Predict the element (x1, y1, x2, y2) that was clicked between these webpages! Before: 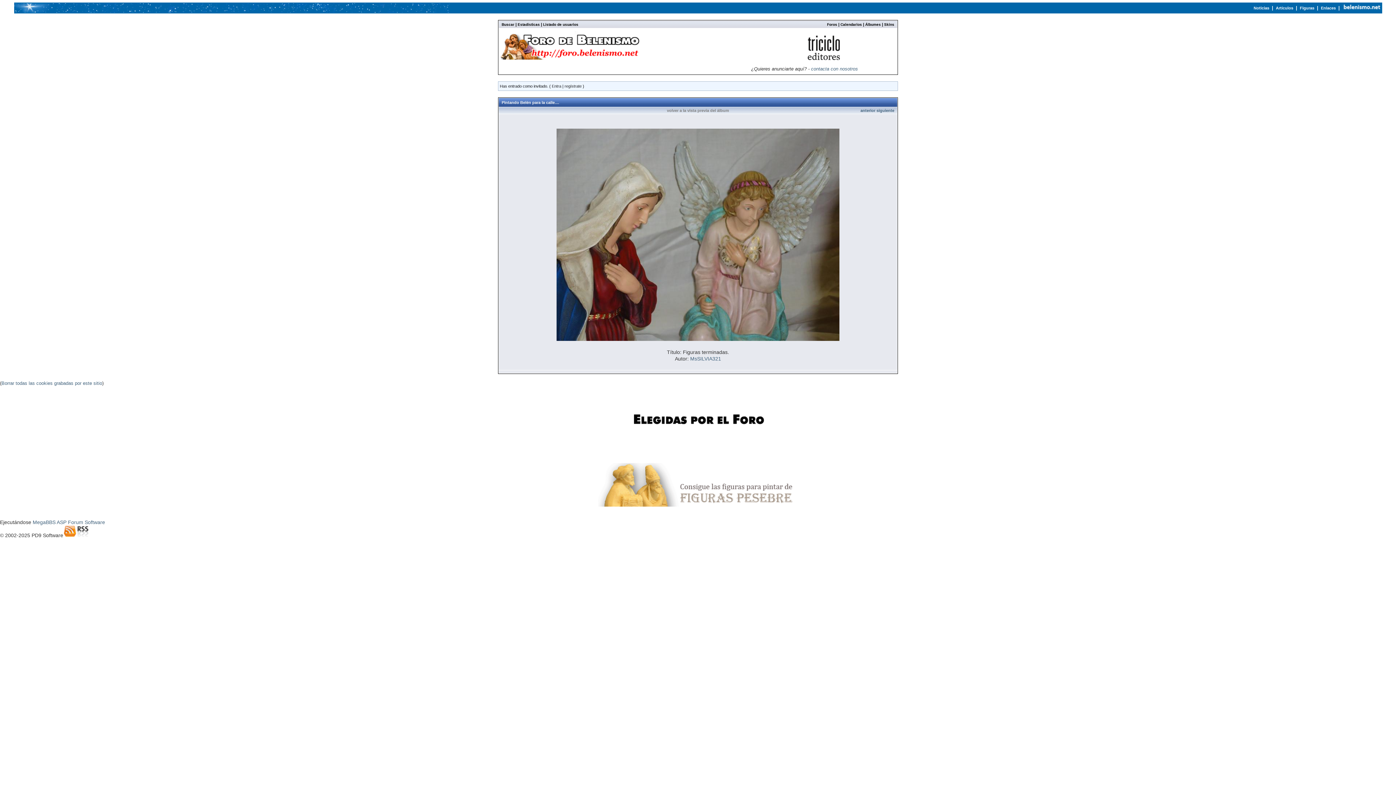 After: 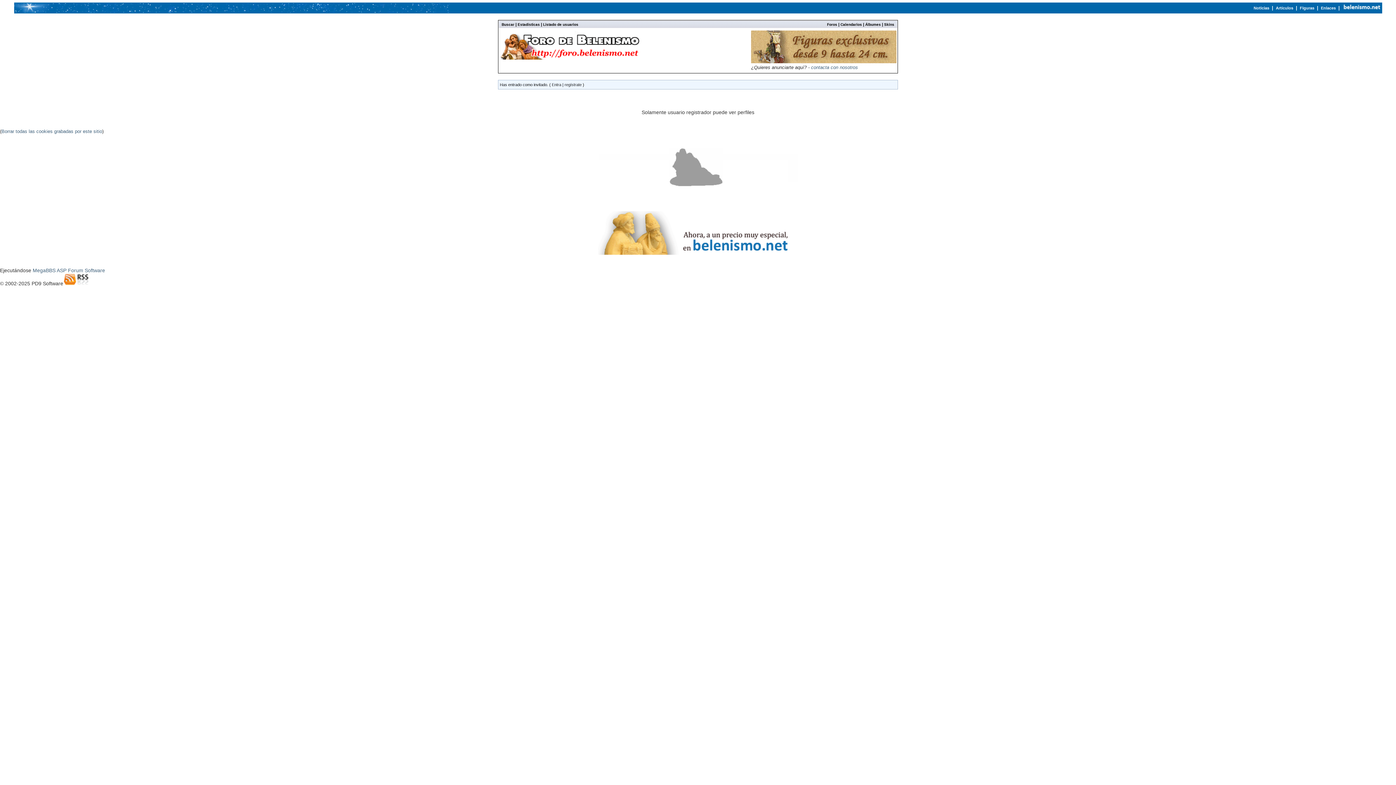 Action: bbox: (690, 356, 721, 361) label: MsSILVIA321